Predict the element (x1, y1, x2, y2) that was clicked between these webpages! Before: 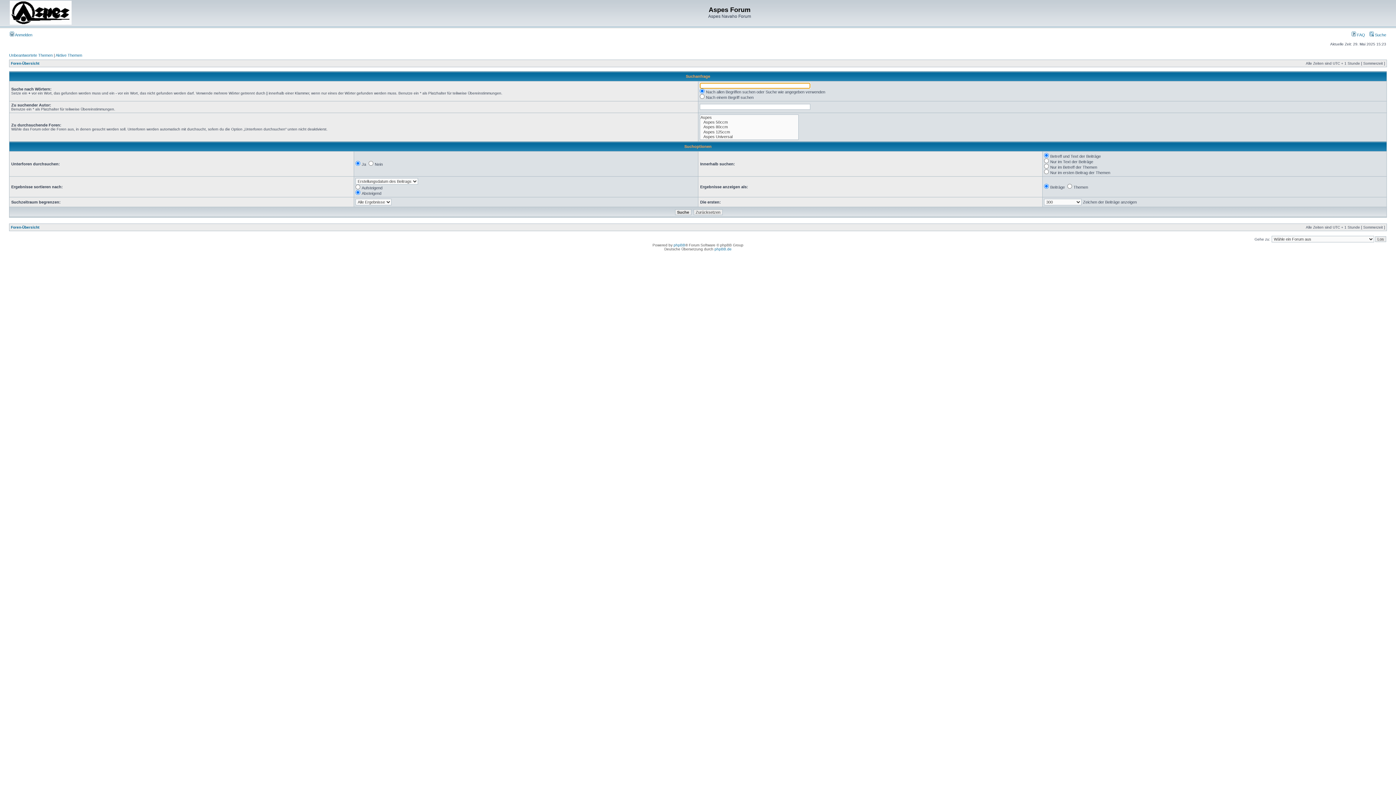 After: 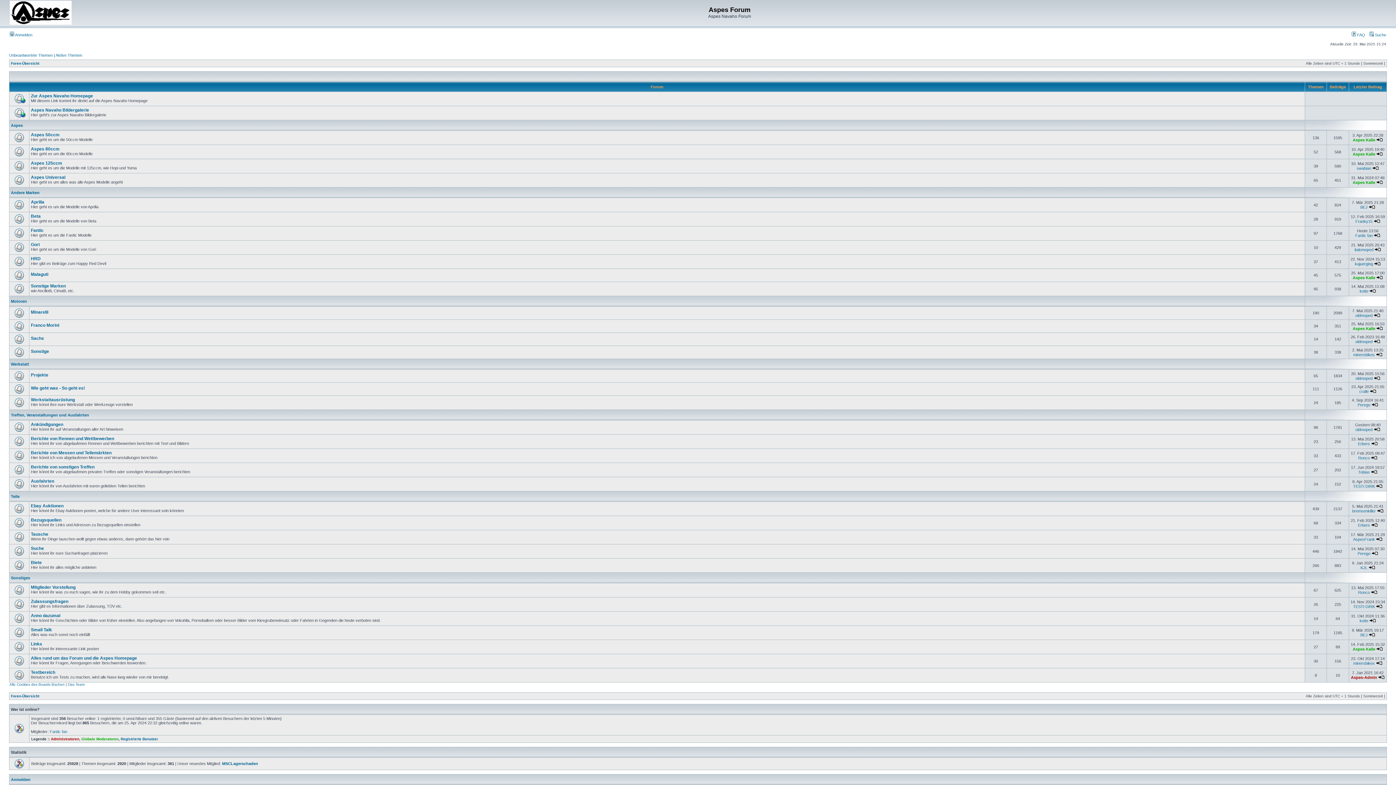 Action: bbox: (9, 21, 71, 25)